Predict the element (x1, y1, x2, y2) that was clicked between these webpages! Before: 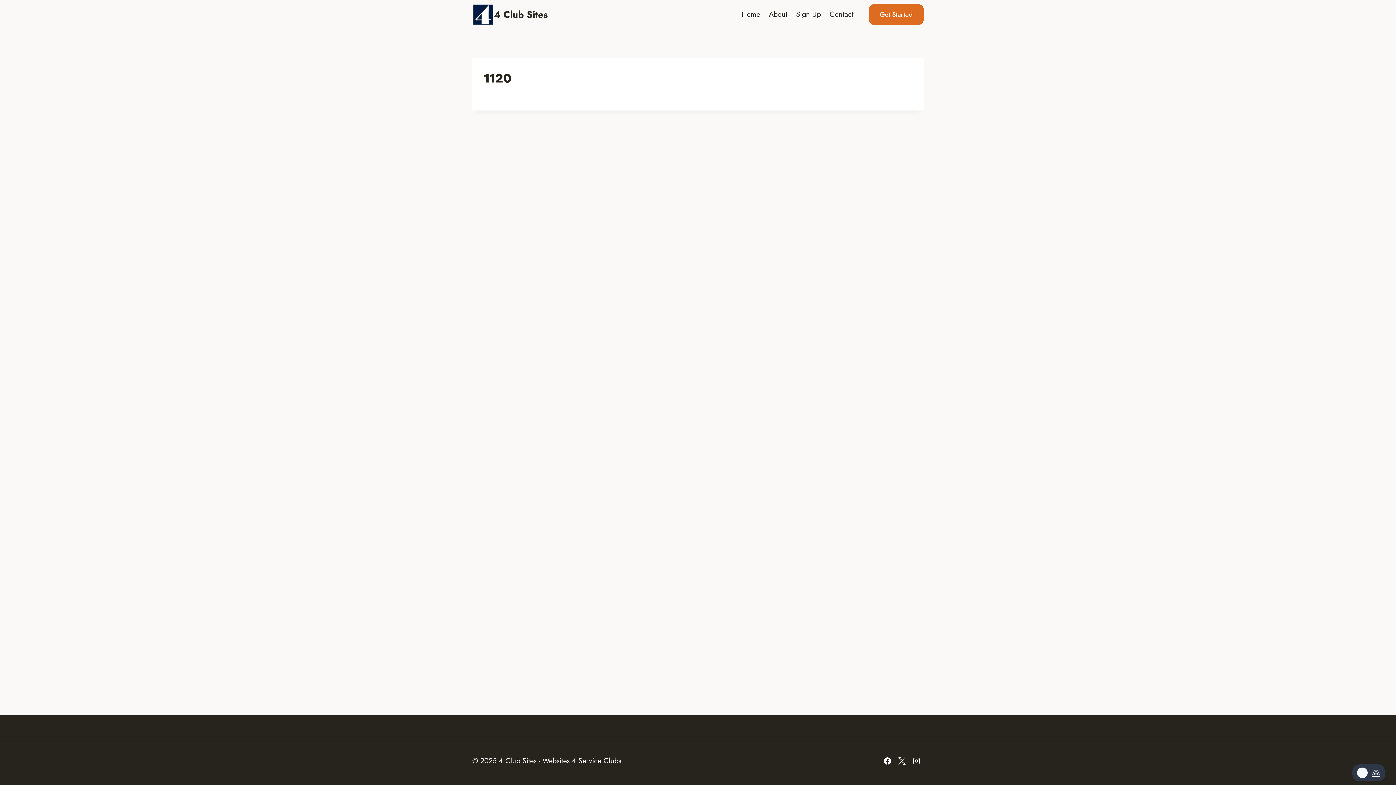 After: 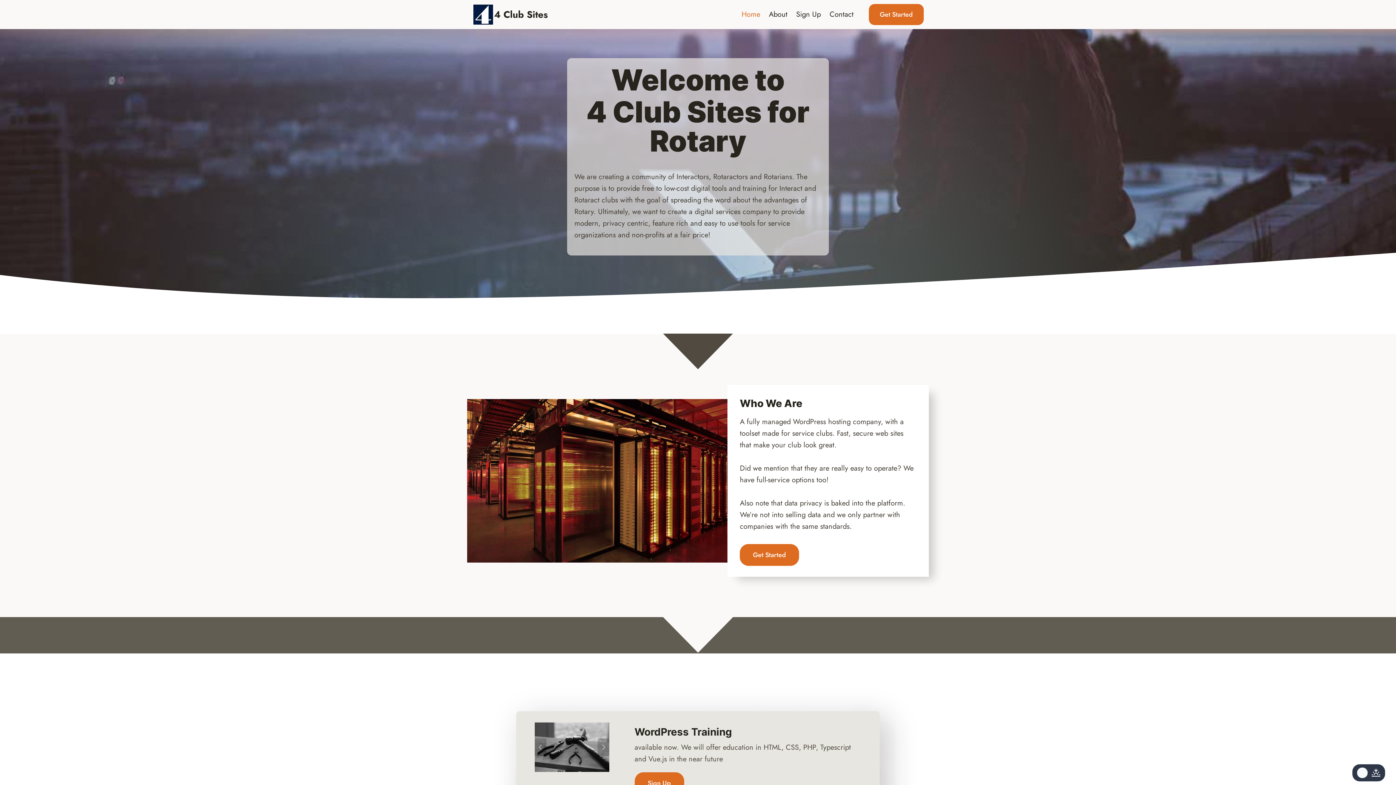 Action: label: 4 Club Sites bbox: (472, 3, 548, 25)